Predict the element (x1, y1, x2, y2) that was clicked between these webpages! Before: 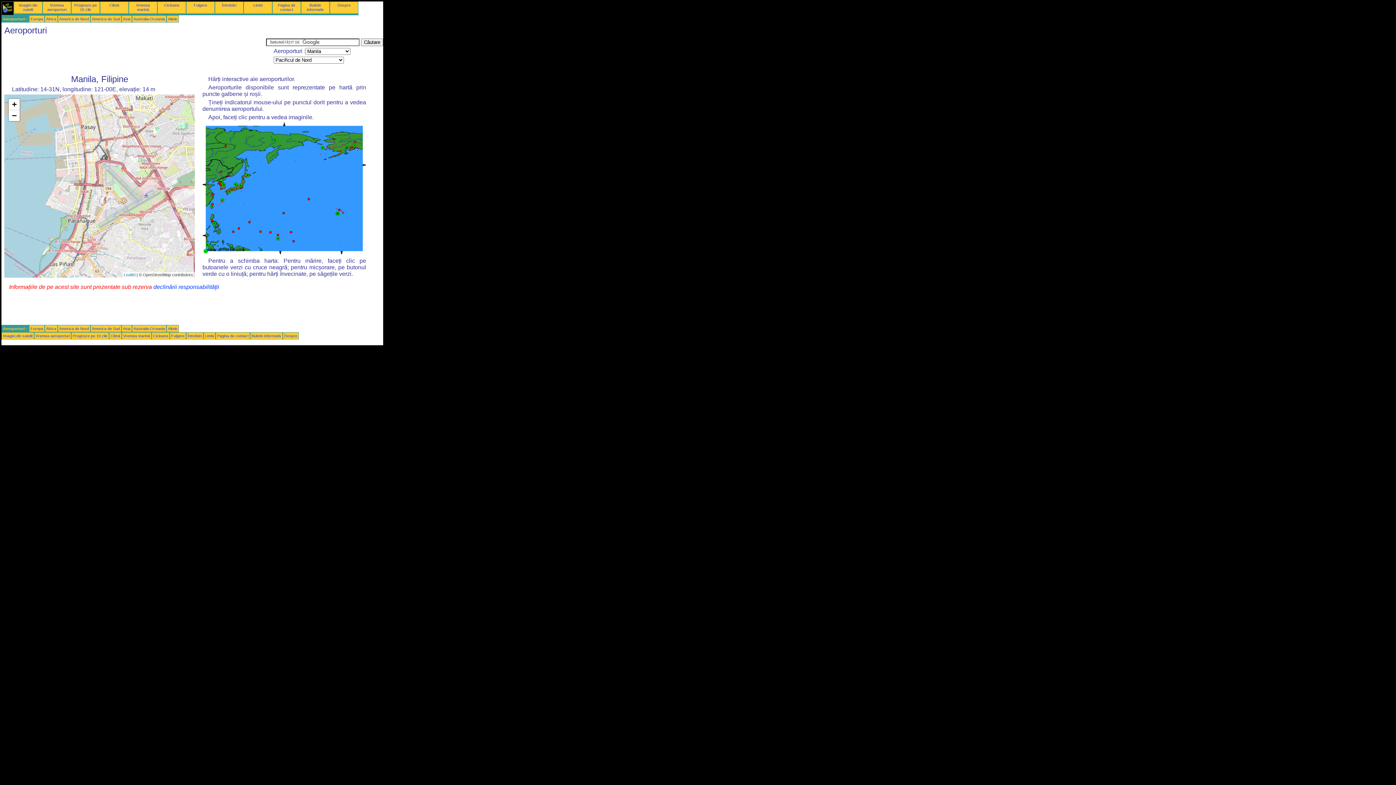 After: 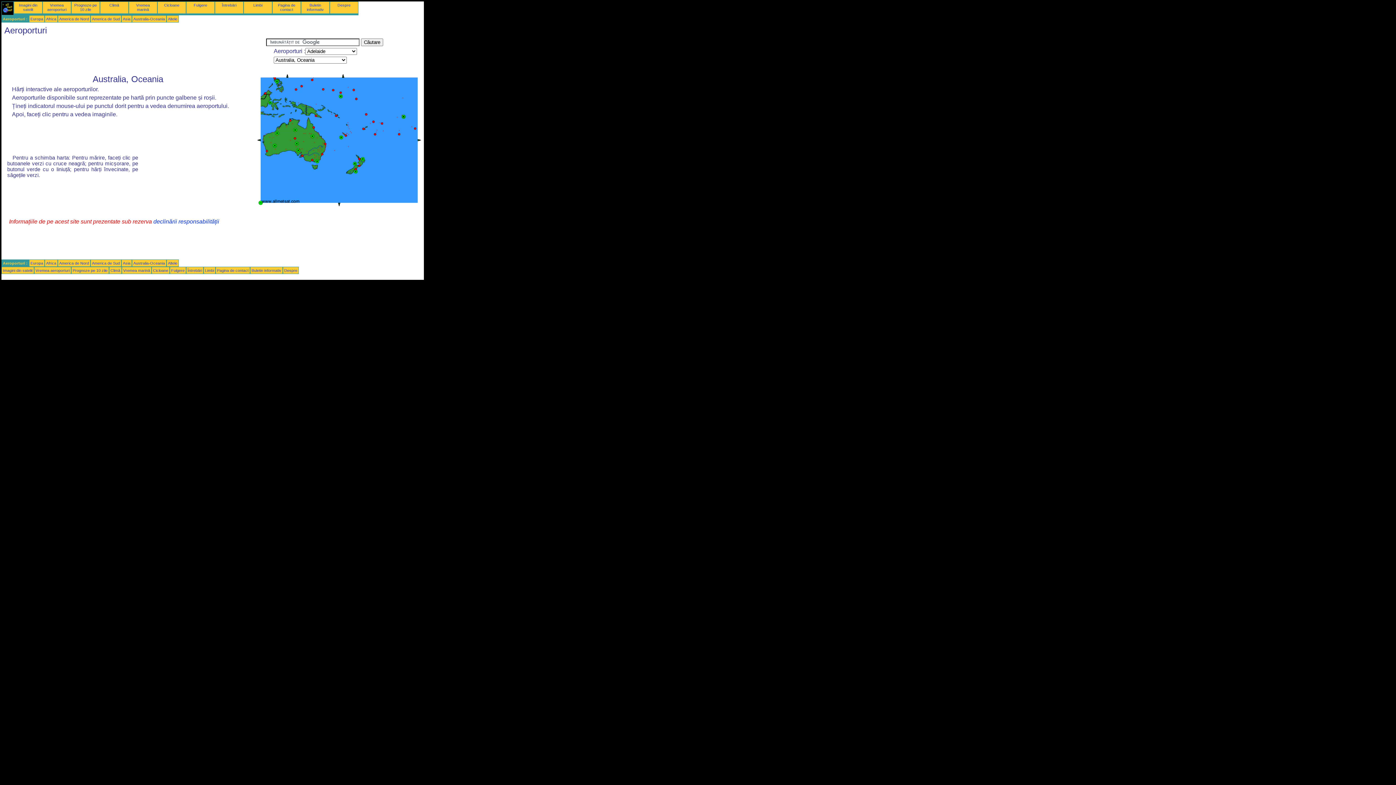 Action: bbox: (133, 16, 165, 21) label: Australia-Oceania